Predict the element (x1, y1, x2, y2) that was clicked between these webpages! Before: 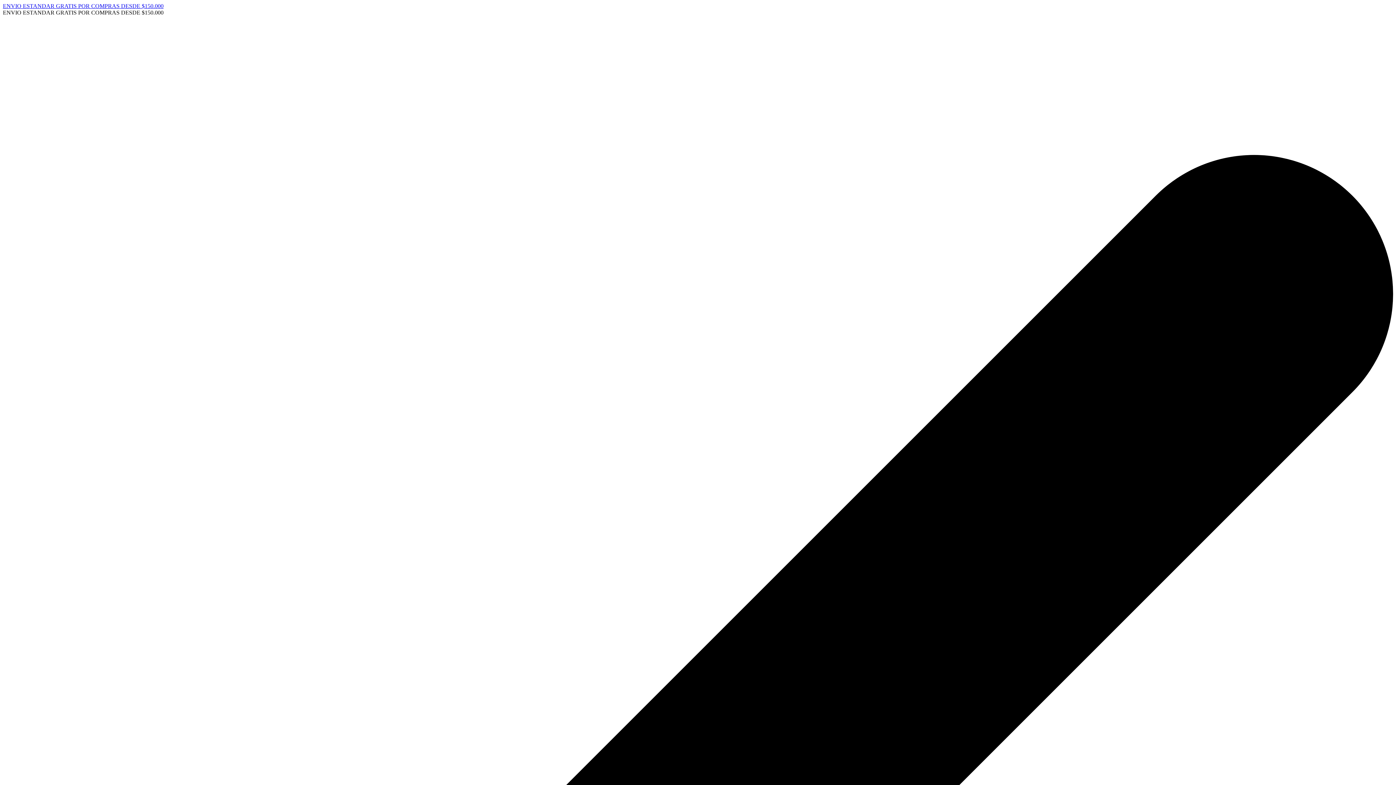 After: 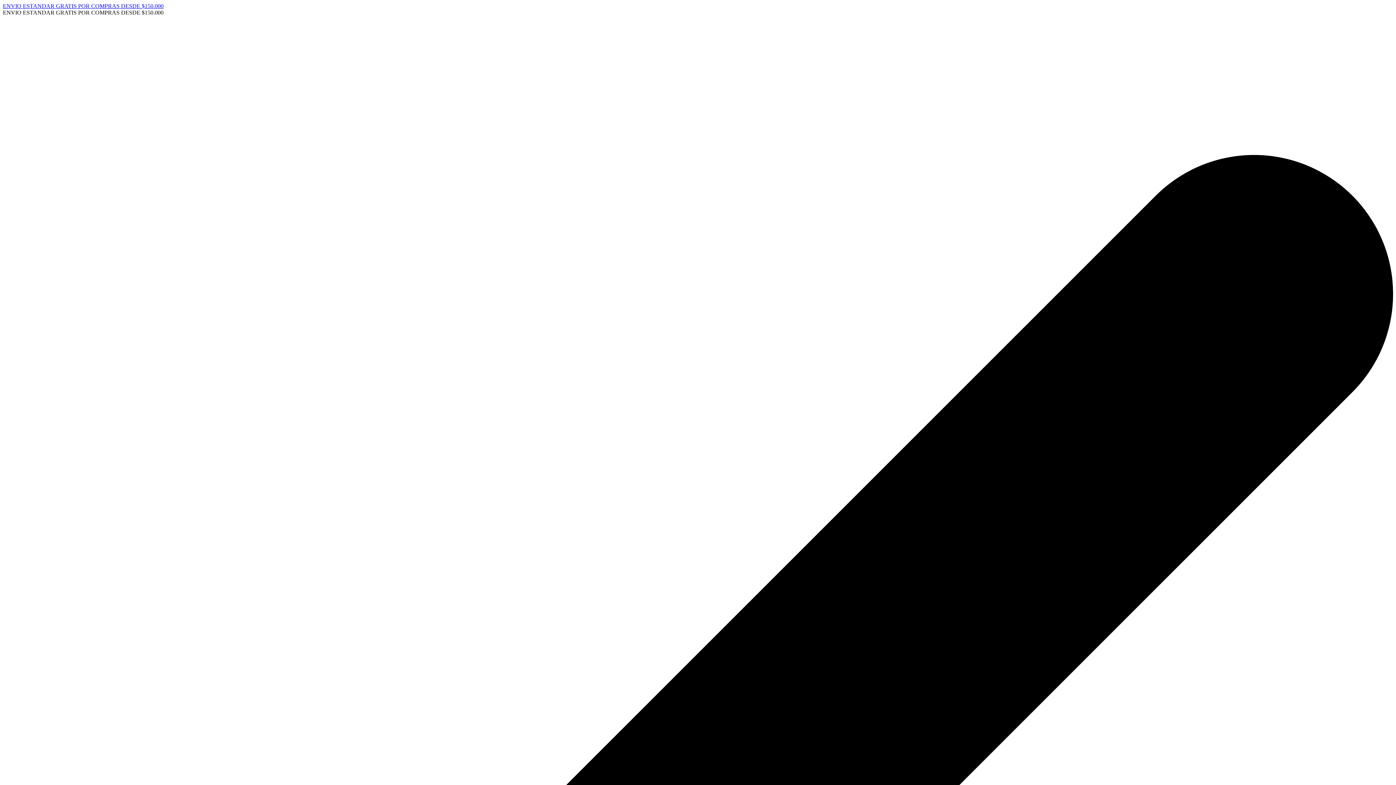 Action: bbox: (2, 2, 163, 9) label: ENVIO ESTANDAR GRATIS POR COMPRAS DESDE $150.000